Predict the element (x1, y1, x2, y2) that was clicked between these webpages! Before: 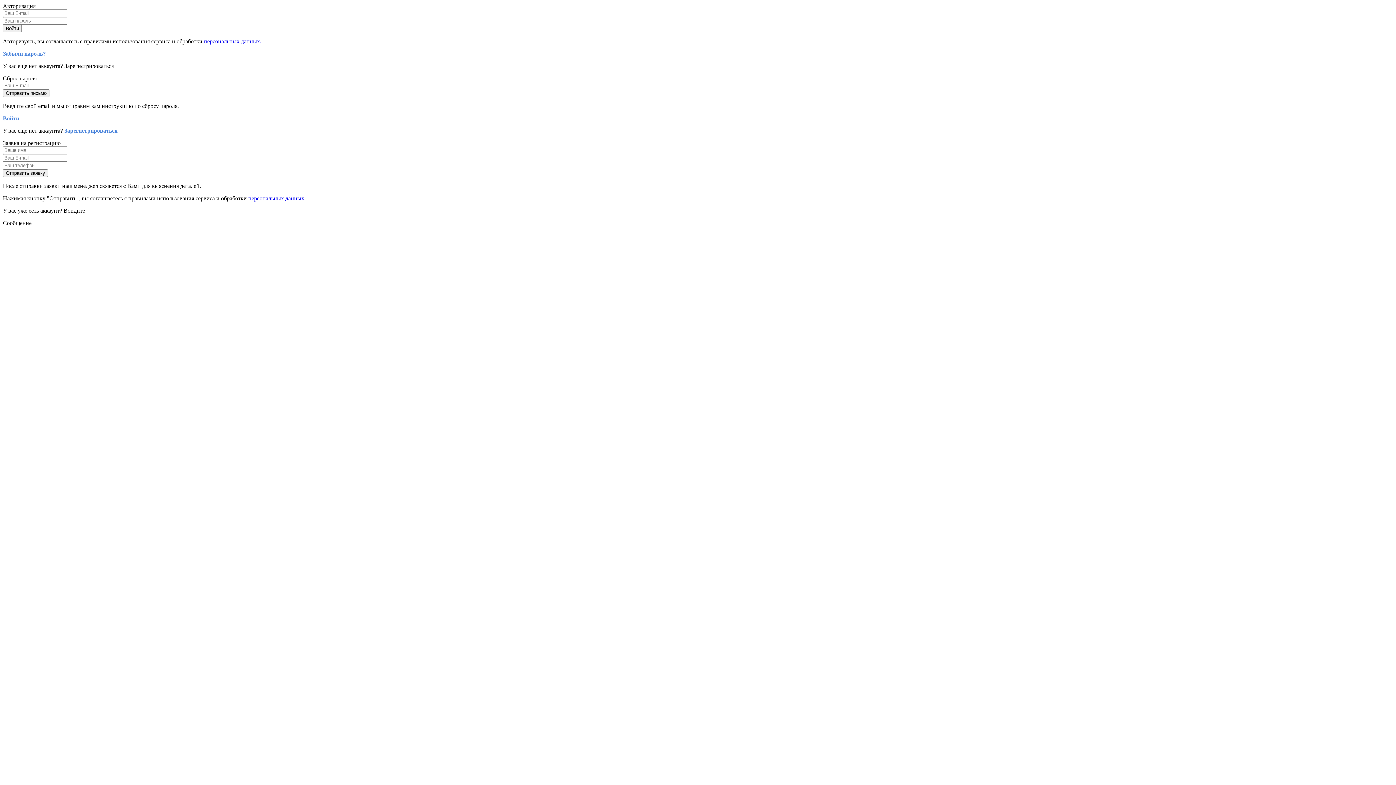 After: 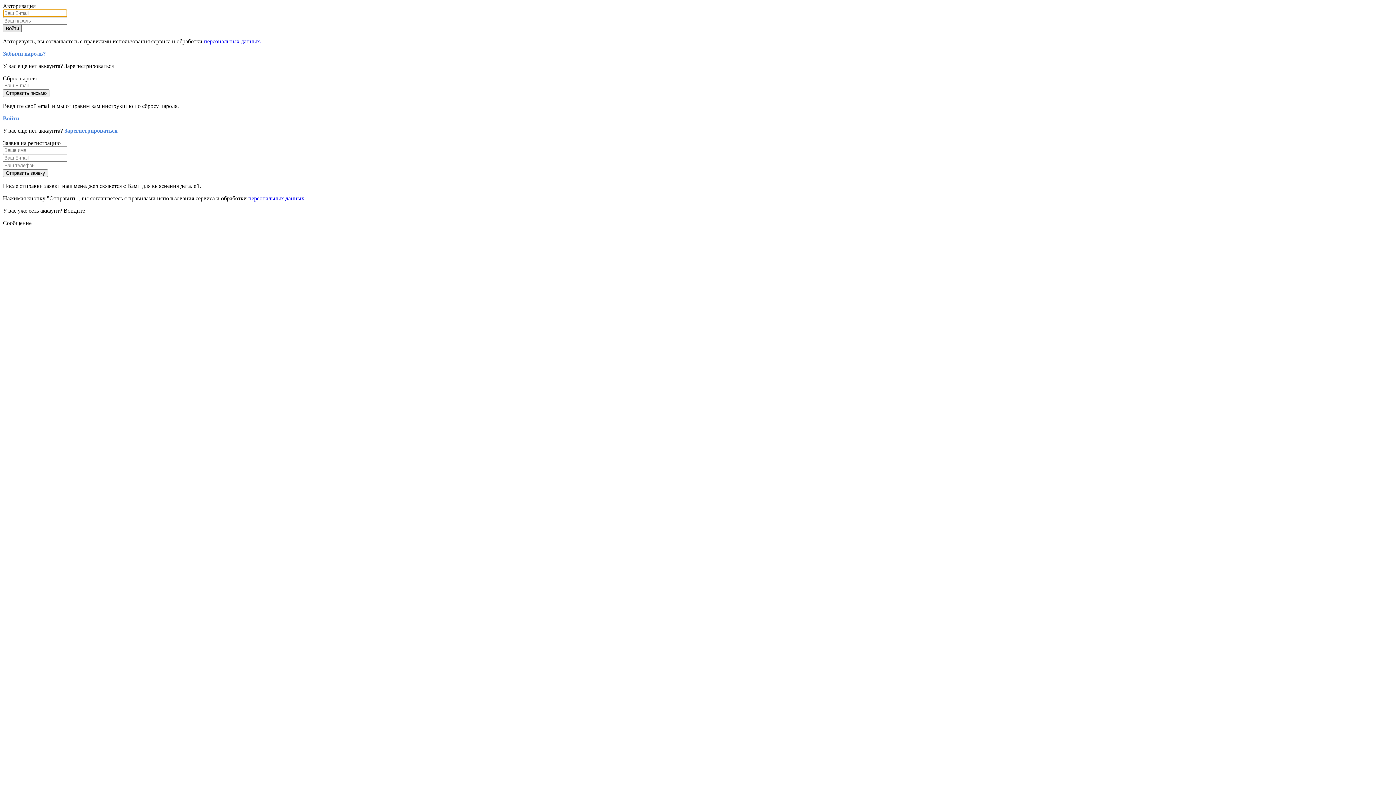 Action: label: Войти bbox: (2, 24, 21, 32)